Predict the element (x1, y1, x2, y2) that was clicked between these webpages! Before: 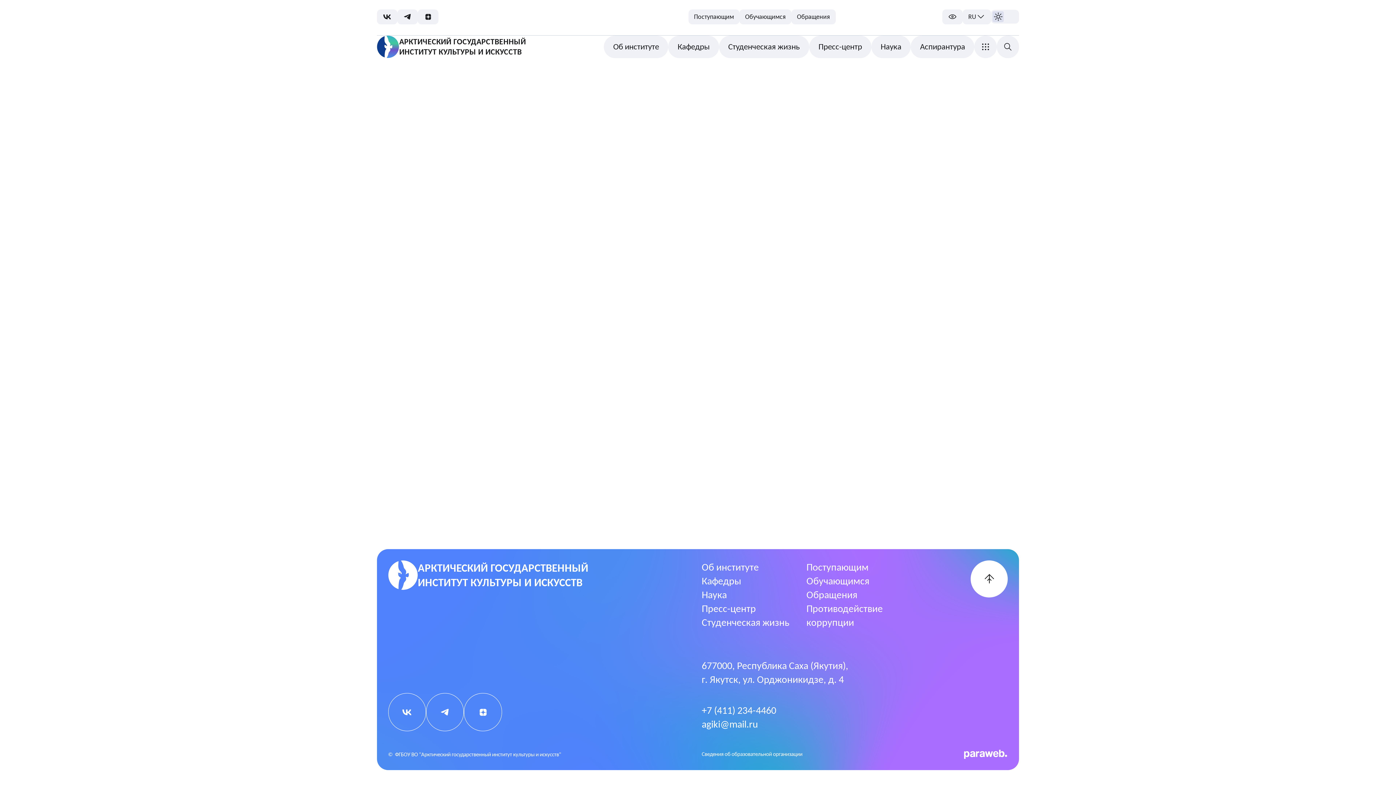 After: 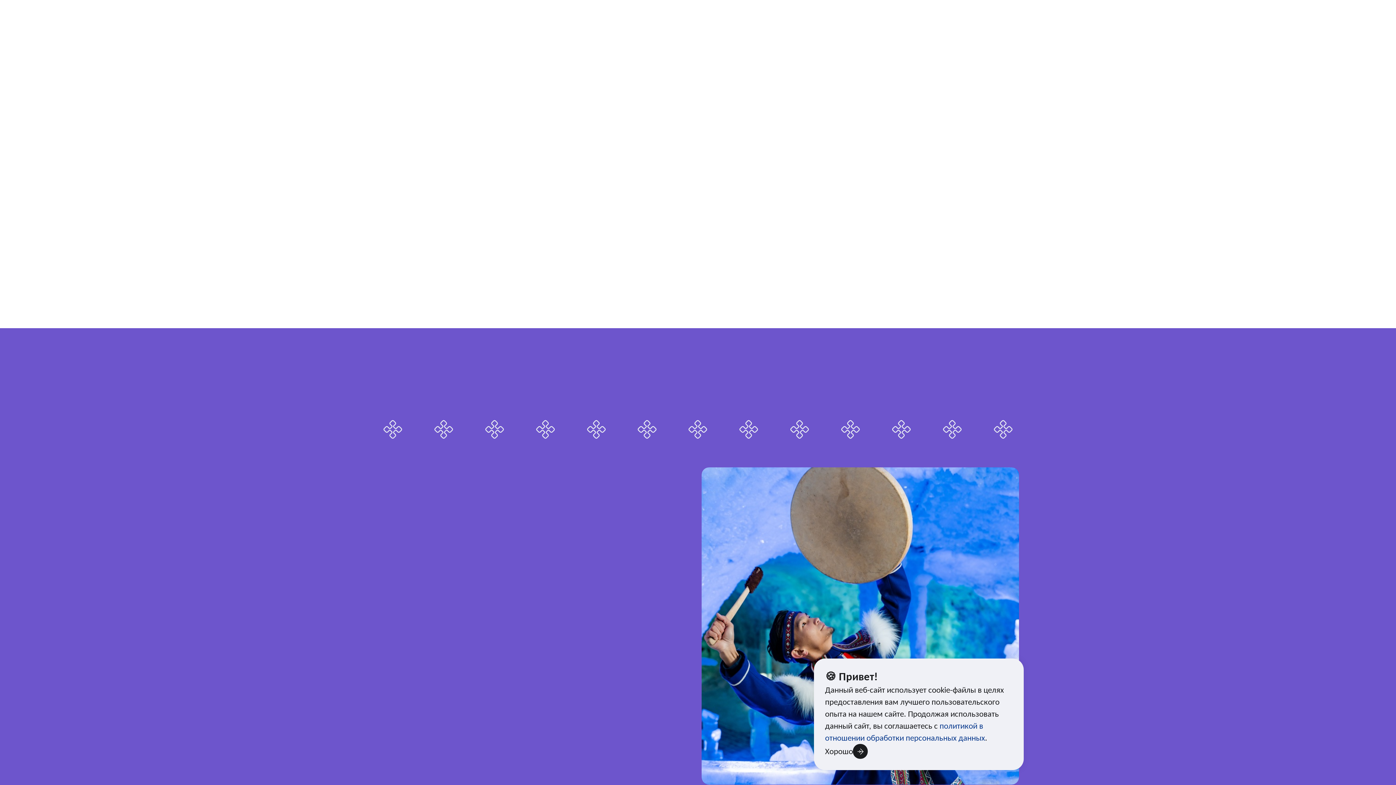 Action: bbox: (719, 35, 809, 58) label: Студенческая жизнь